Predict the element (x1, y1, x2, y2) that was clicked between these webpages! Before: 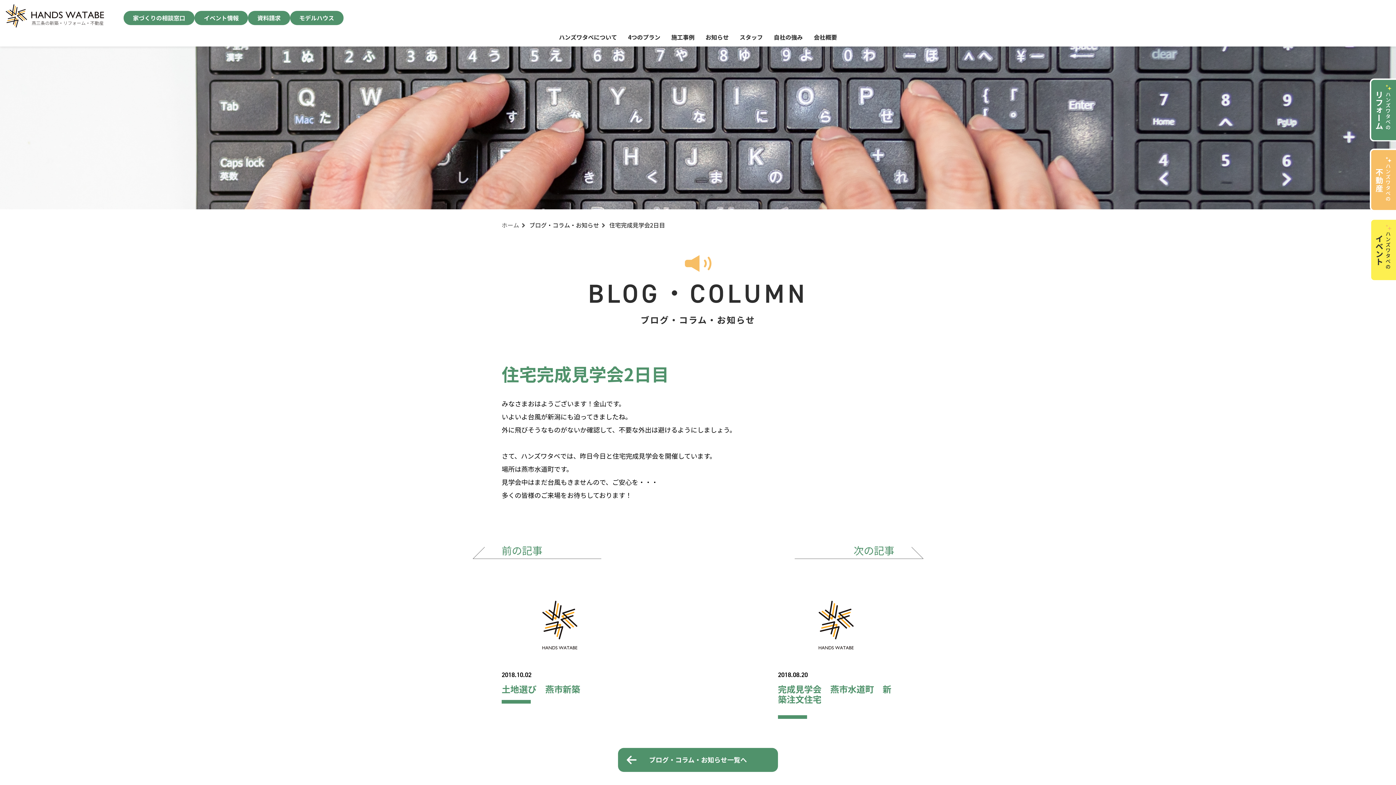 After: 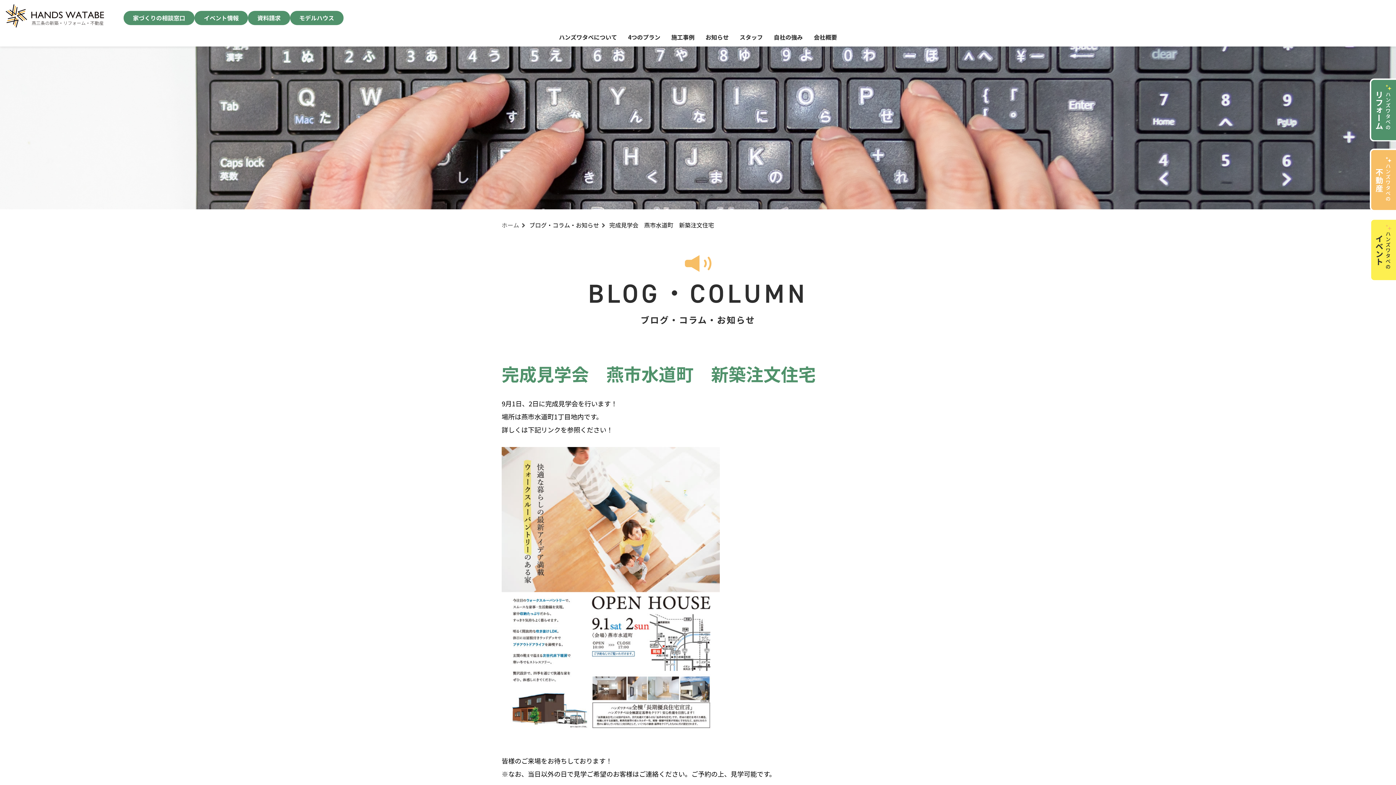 Action: label: 完成見学会　燕市水道町　新築注文住宅 bbox: (778, 682, 891, 705)